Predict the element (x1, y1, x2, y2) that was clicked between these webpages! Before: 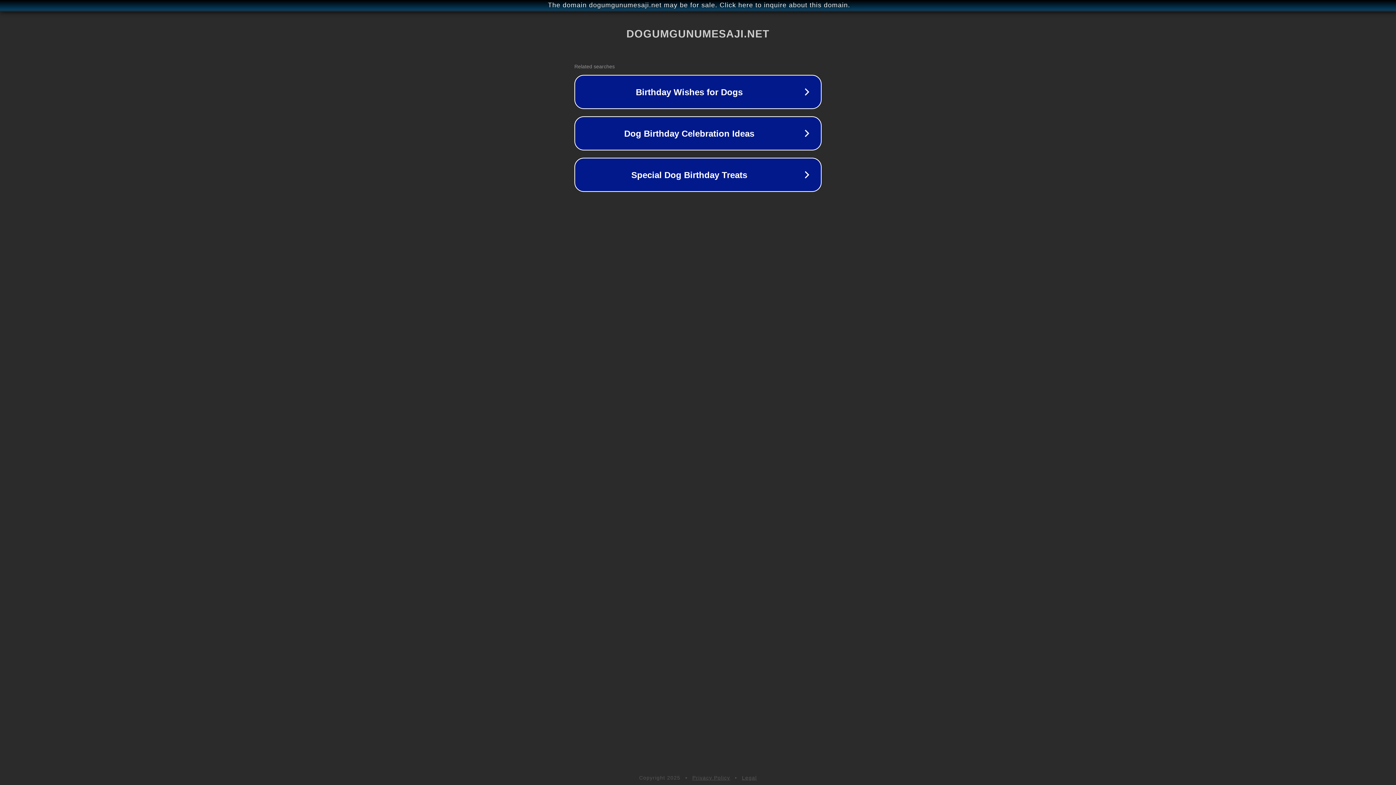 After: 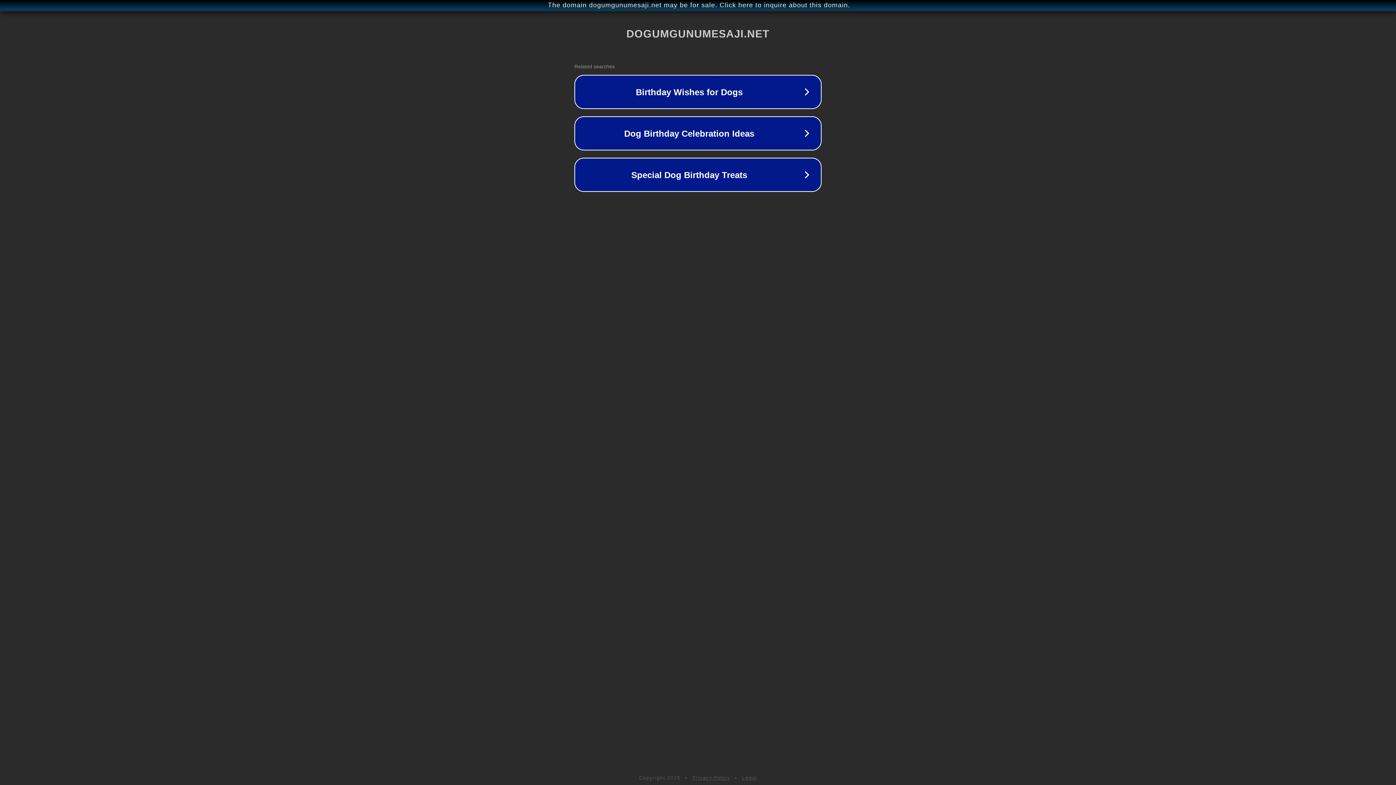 Action: bbox: (692, 775, 730, 781) label: Privacy Policy